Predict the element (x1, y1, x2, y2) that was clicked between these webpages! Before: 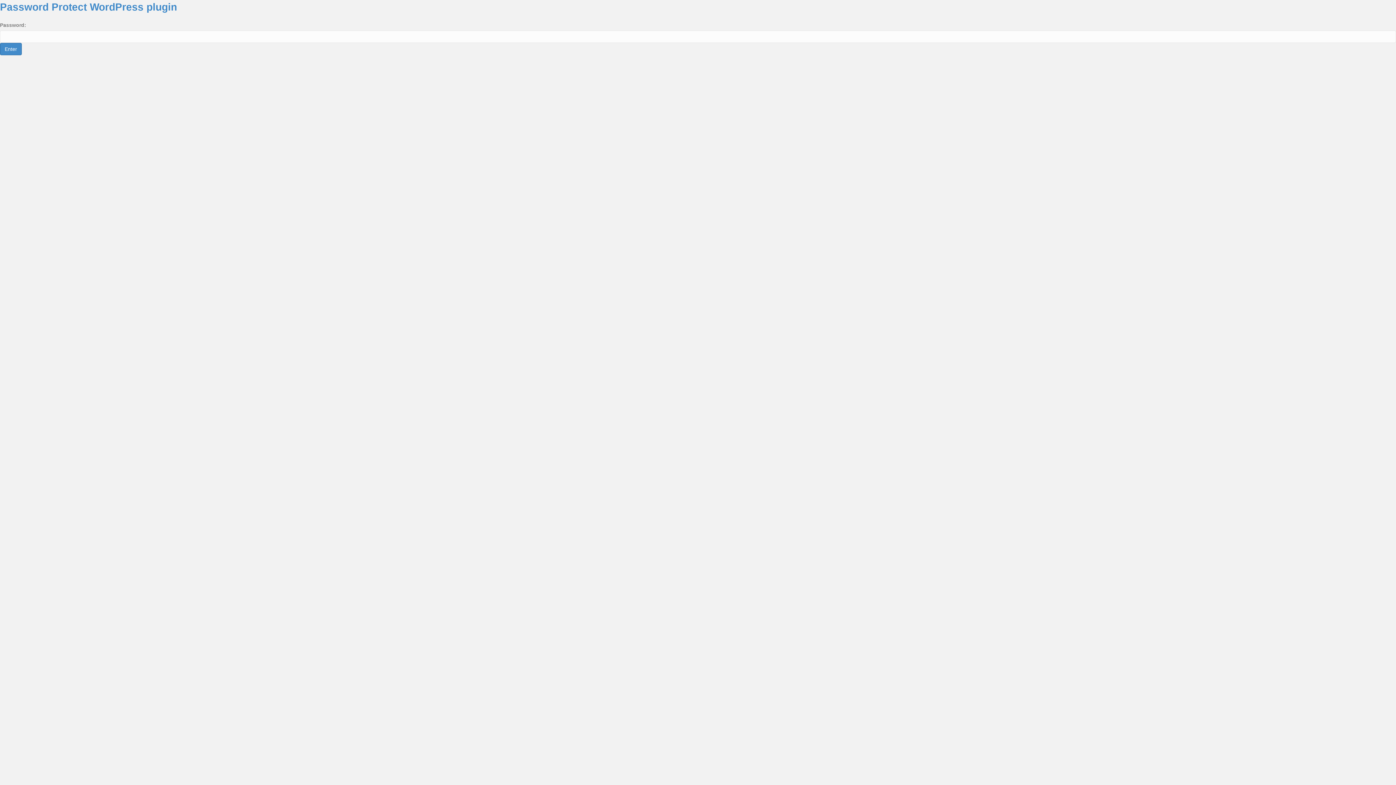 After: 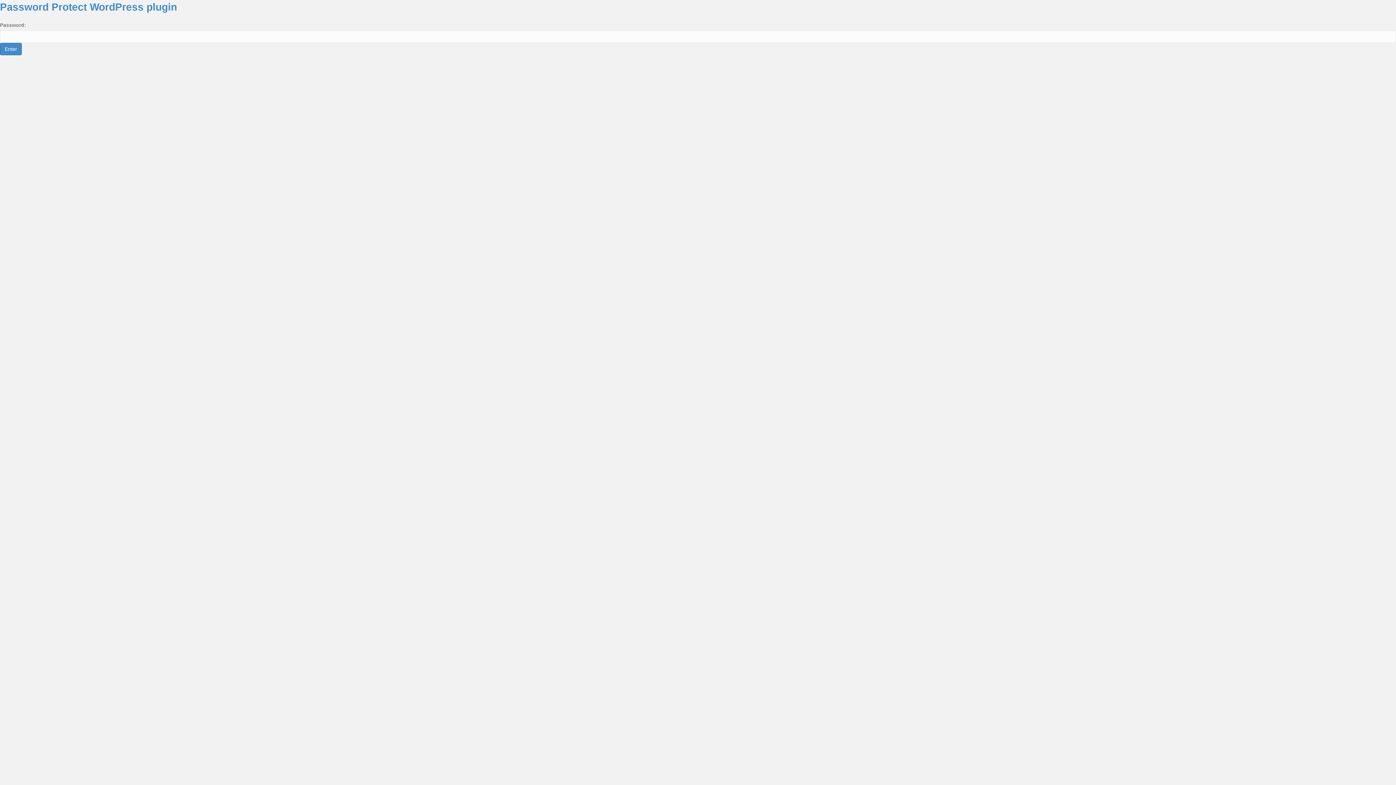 Action: bbox: (0, 0, 1396, 14) label: Password Protect WordPress plugin